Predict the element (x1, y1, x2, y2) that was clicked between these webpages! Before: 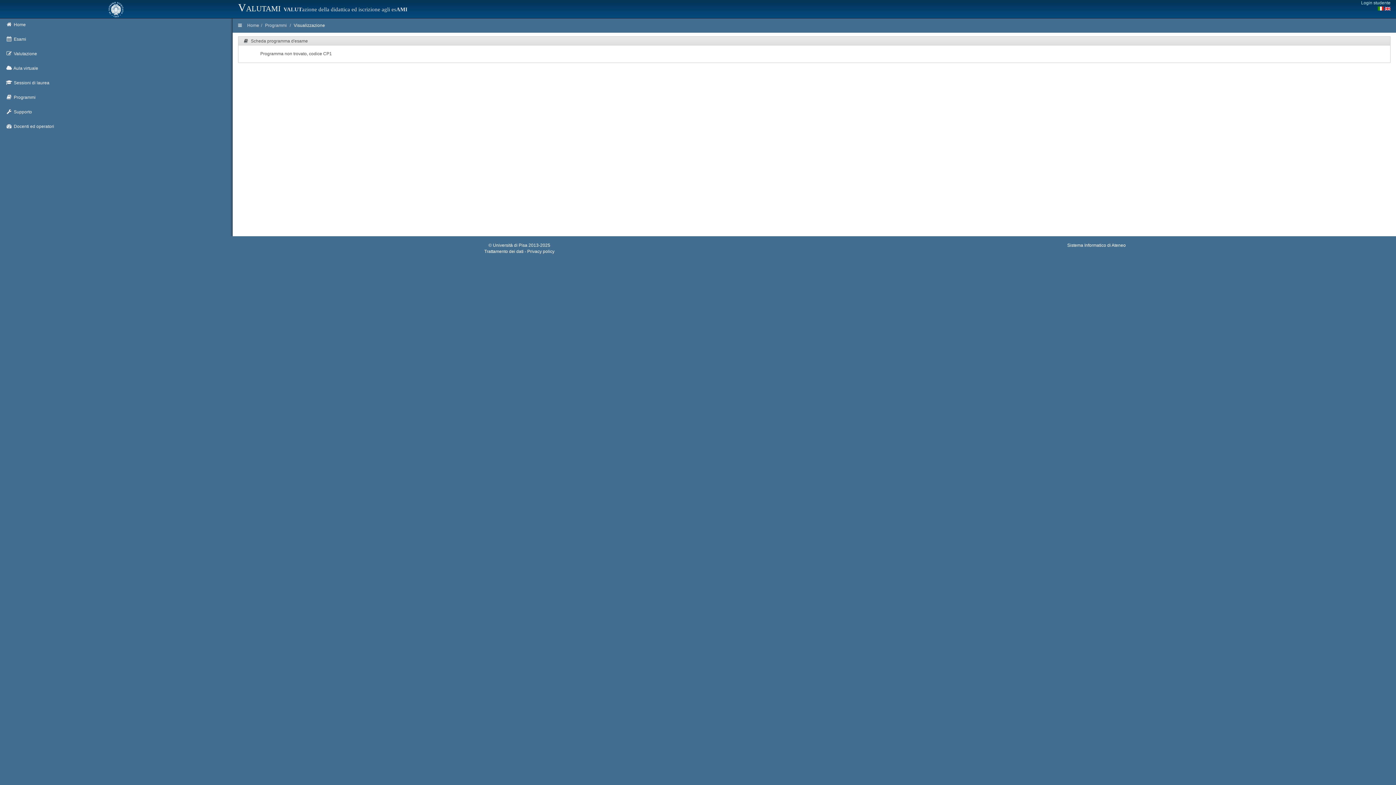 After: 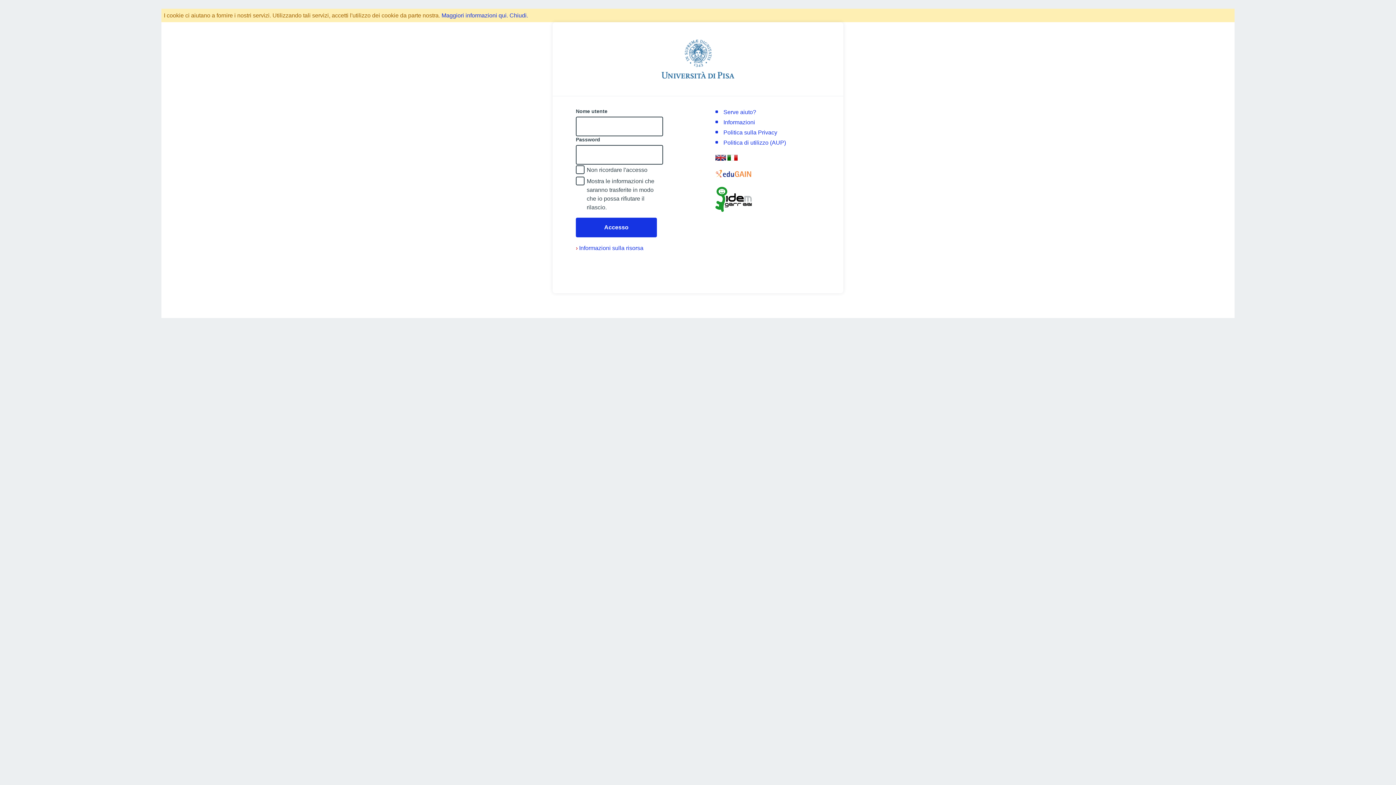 Action: label: Login studente bbox: (1361, 0, 1390, 6)